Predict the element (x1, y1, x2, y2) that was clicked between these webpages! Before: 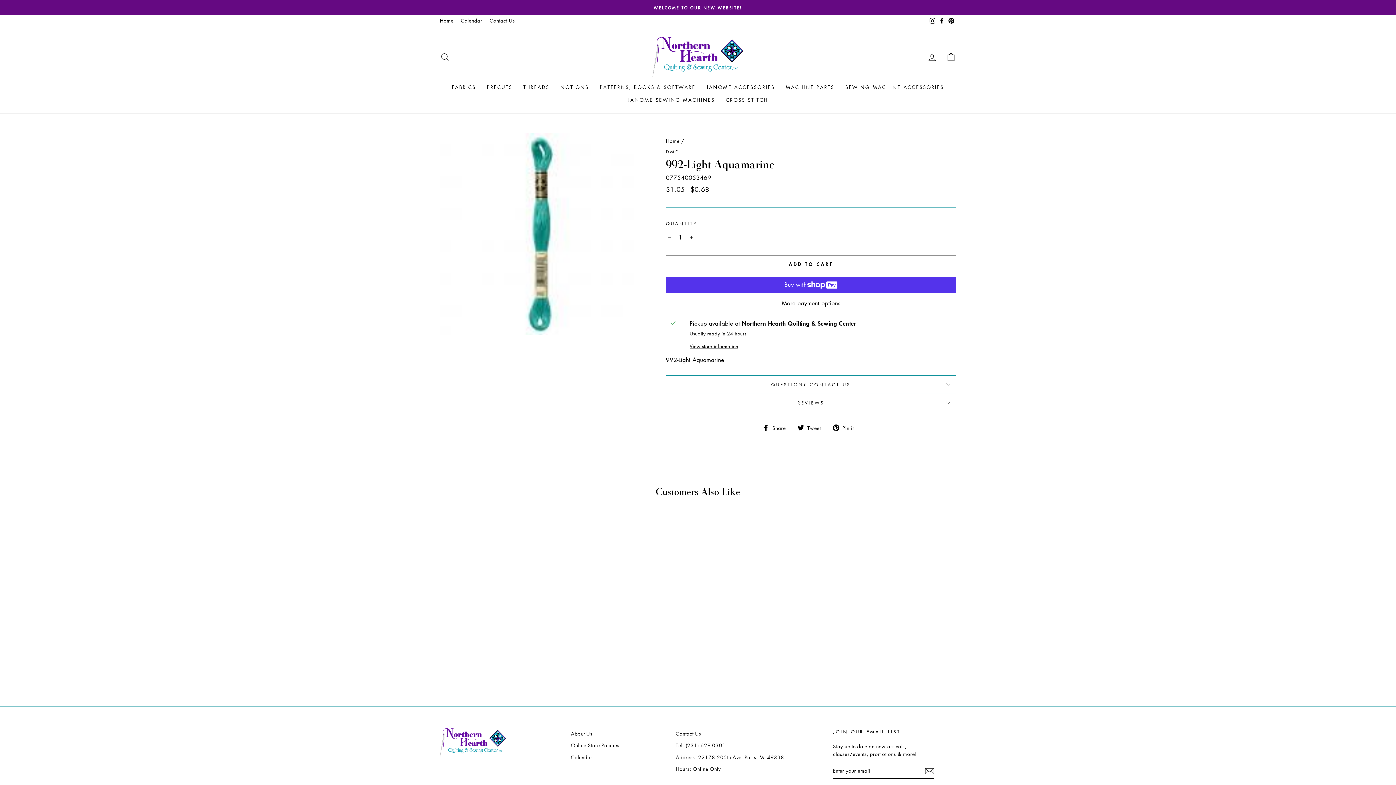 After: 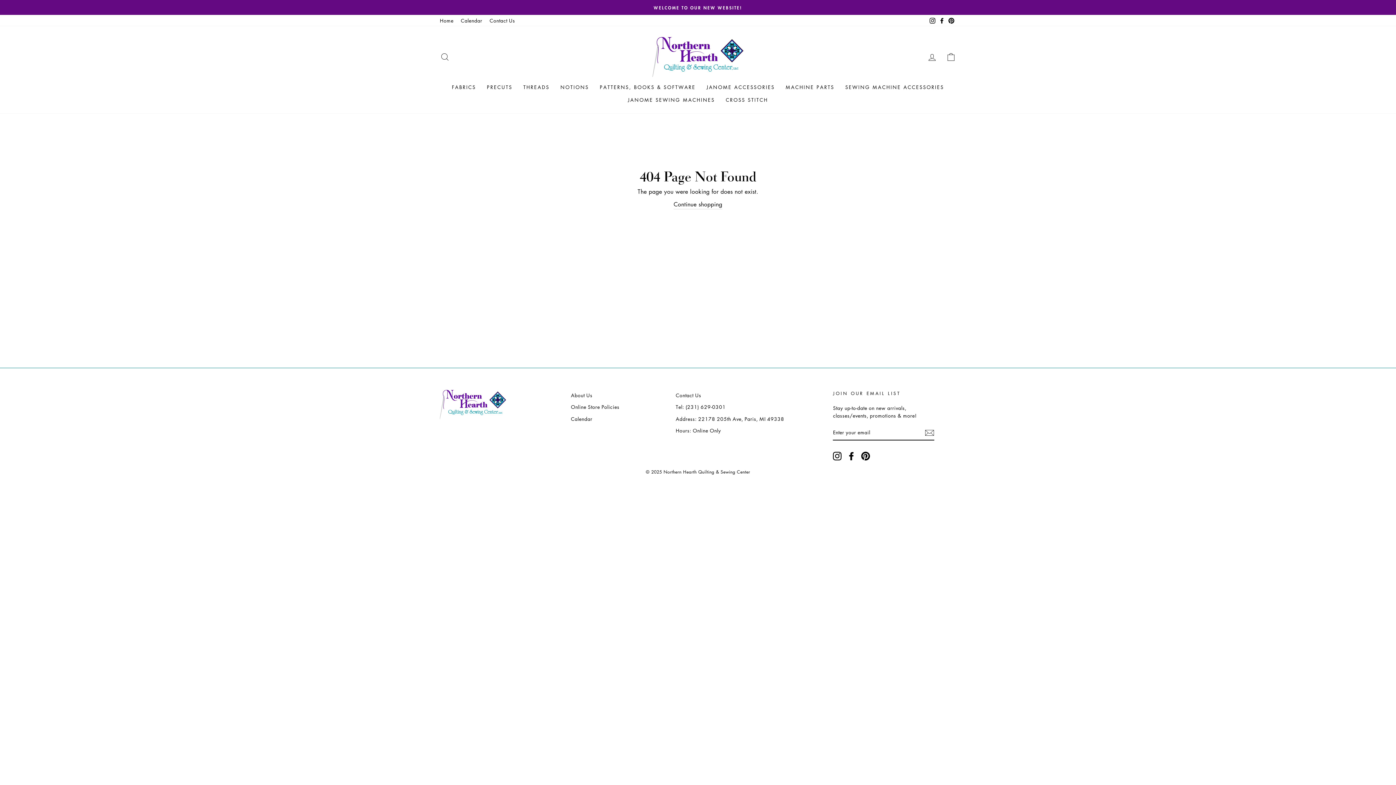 Action: label: Calendar bbox: (457, 14, 486, 26)